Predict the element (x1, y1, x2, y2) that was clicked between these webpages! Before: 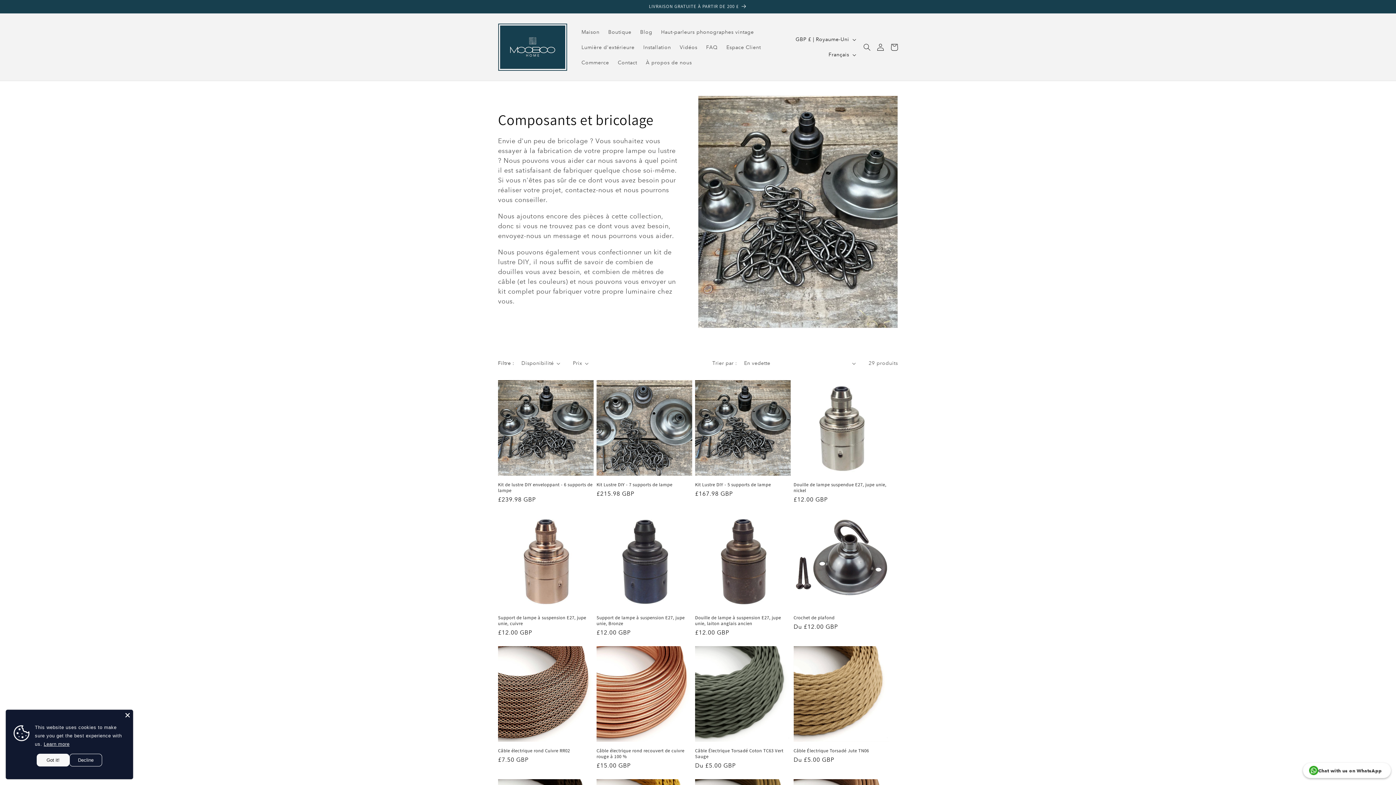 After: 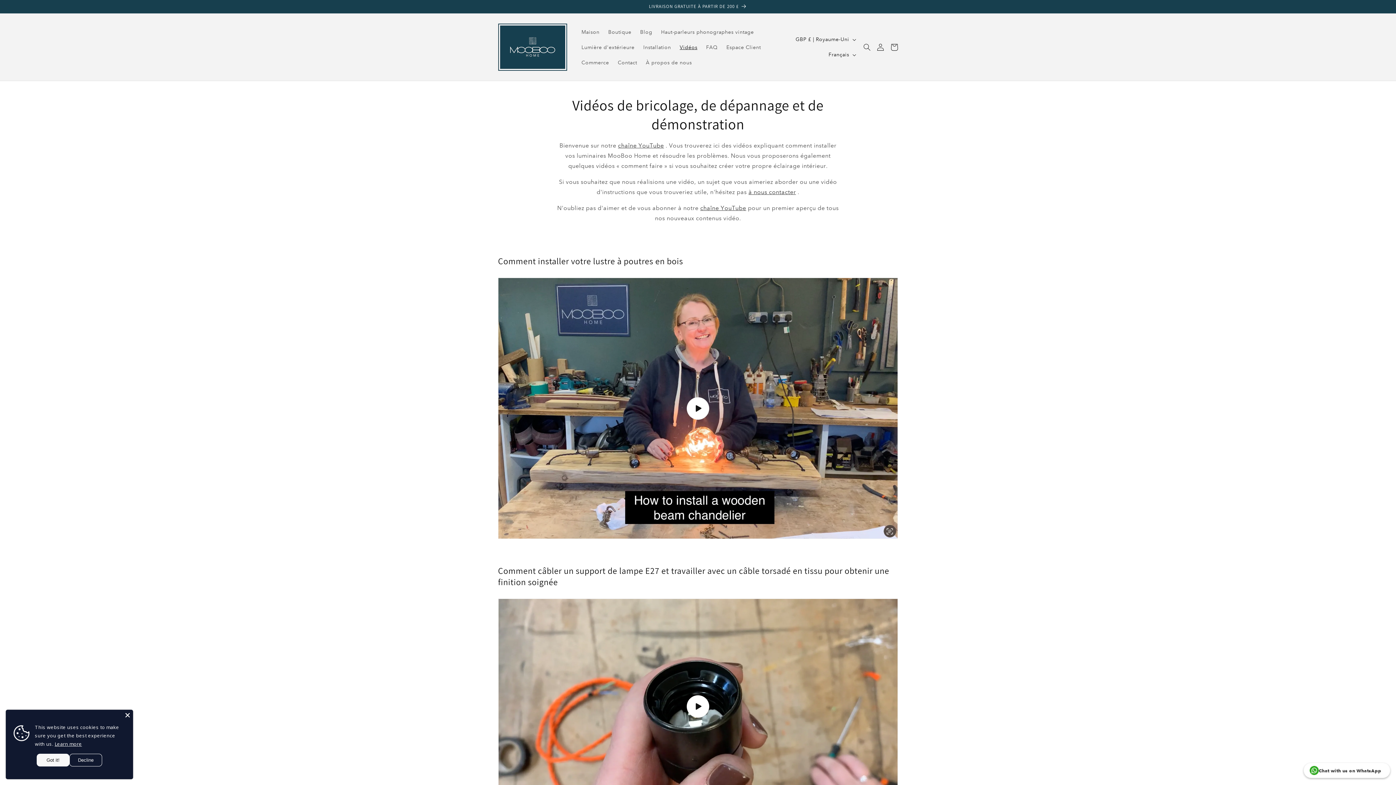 Action: bbox: (675, 39, 701, 54) label: Vidéos